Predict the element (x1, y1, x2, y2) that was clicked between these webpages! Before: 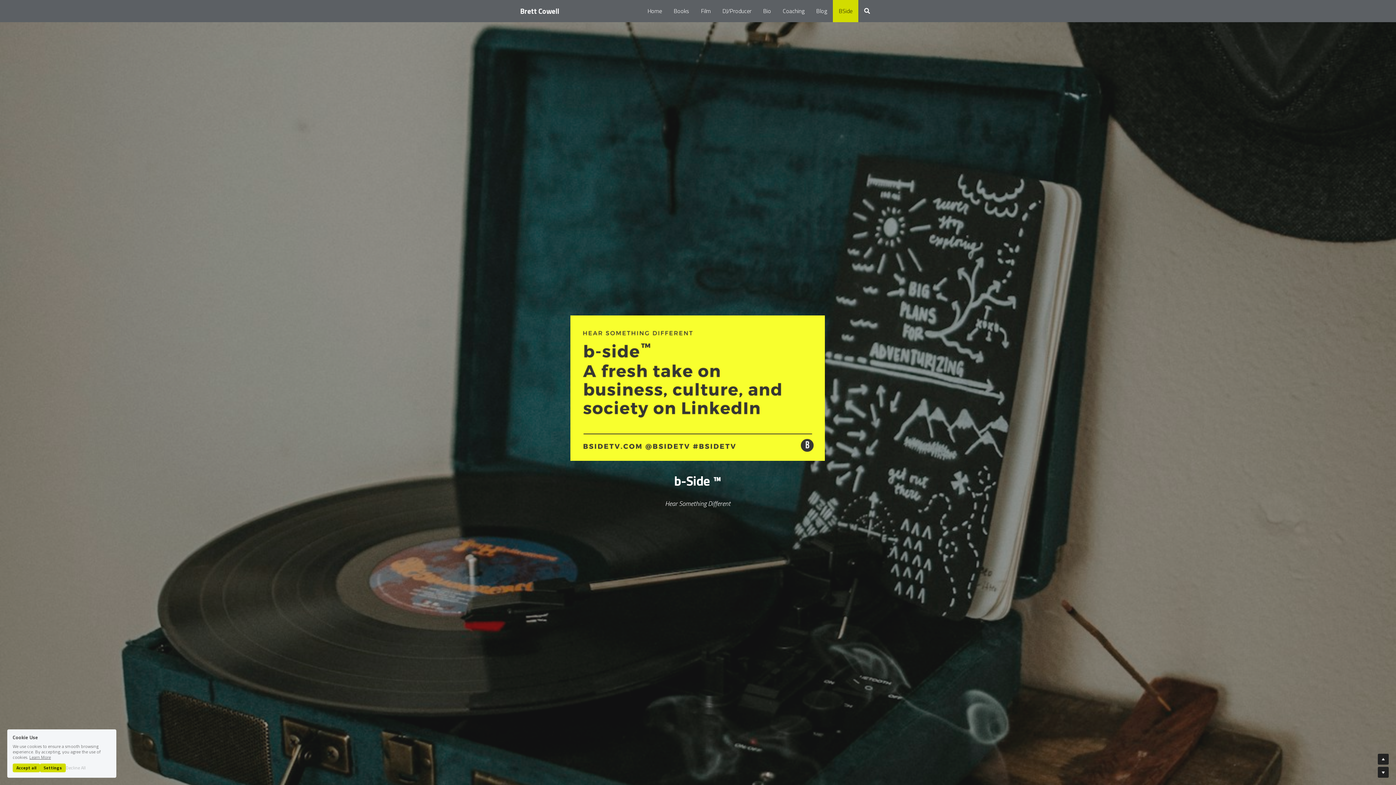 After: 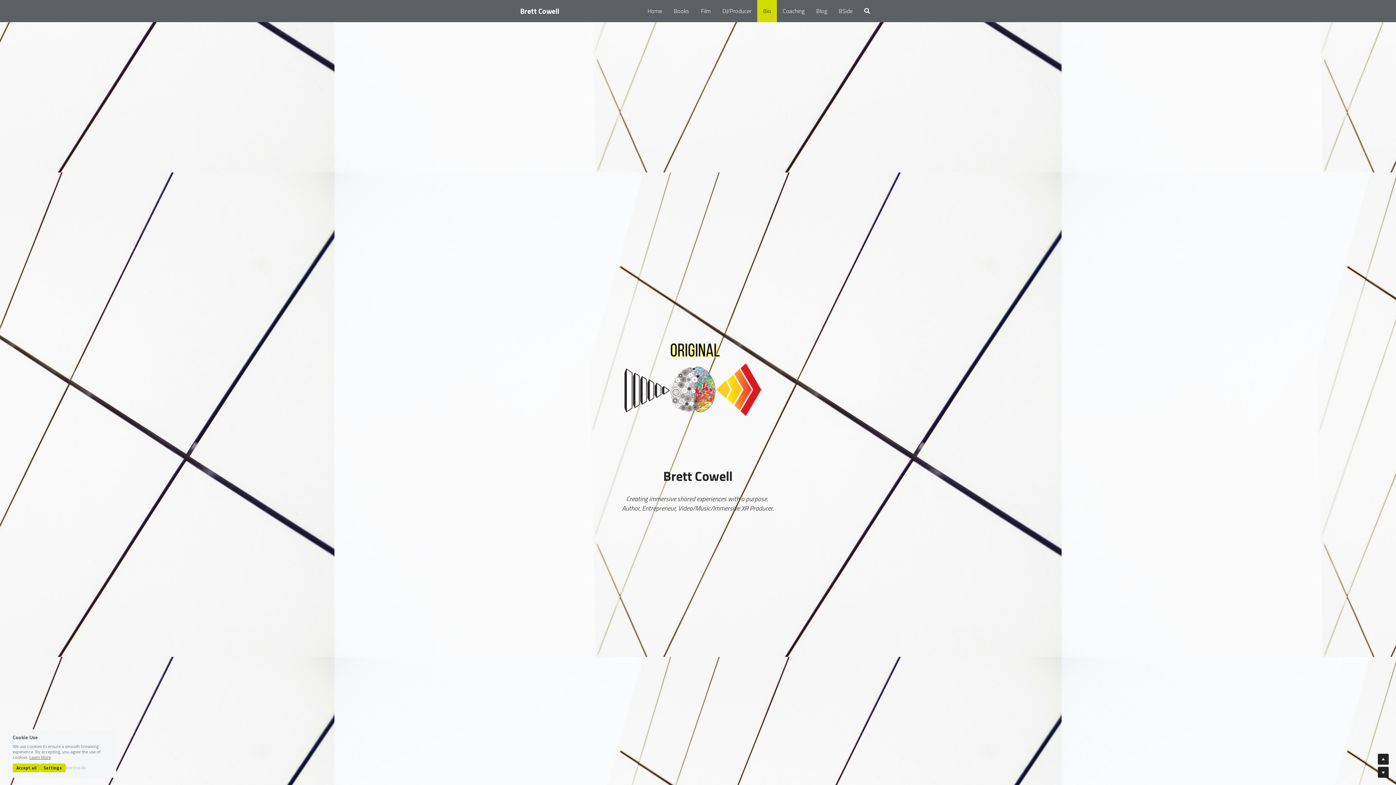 Action: label: Bio bbox: (763, 8, 771, 14)